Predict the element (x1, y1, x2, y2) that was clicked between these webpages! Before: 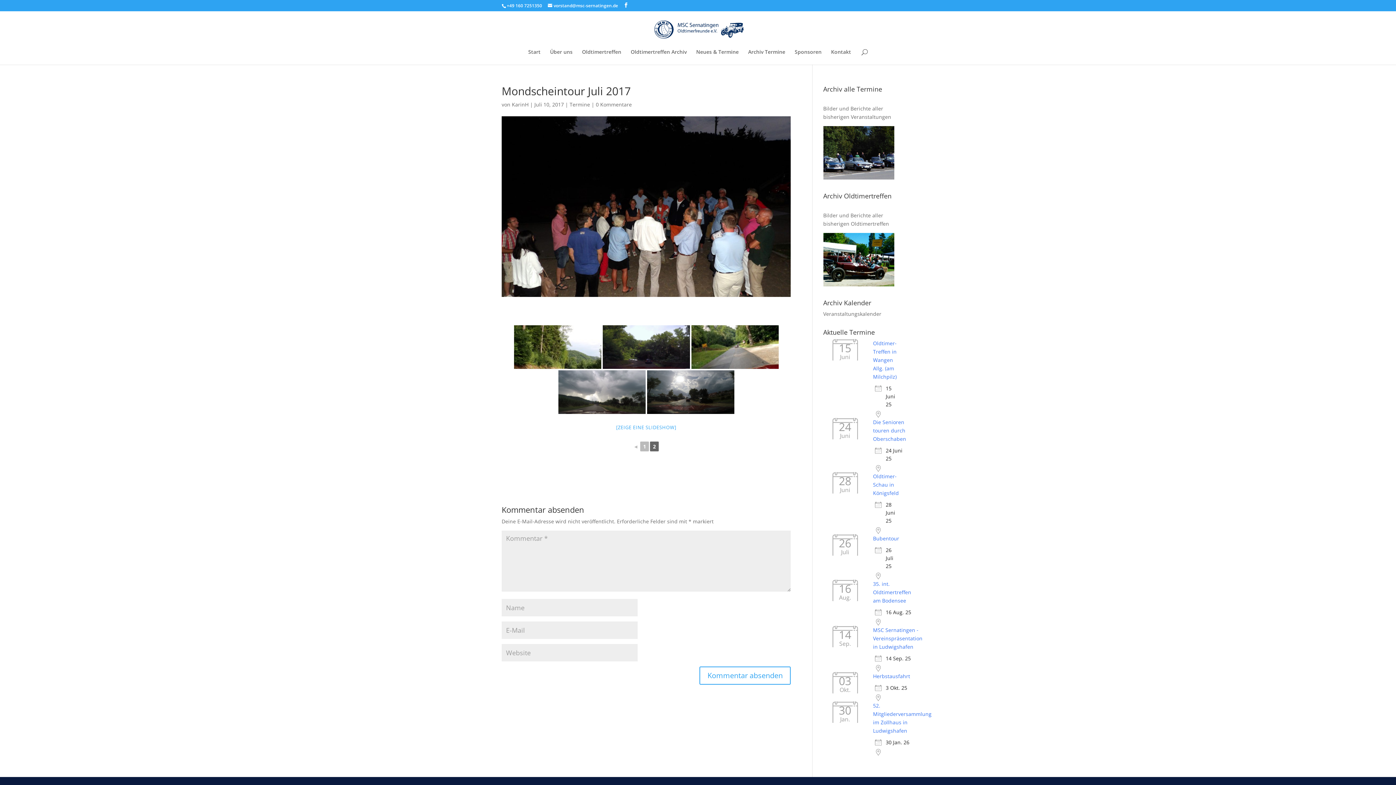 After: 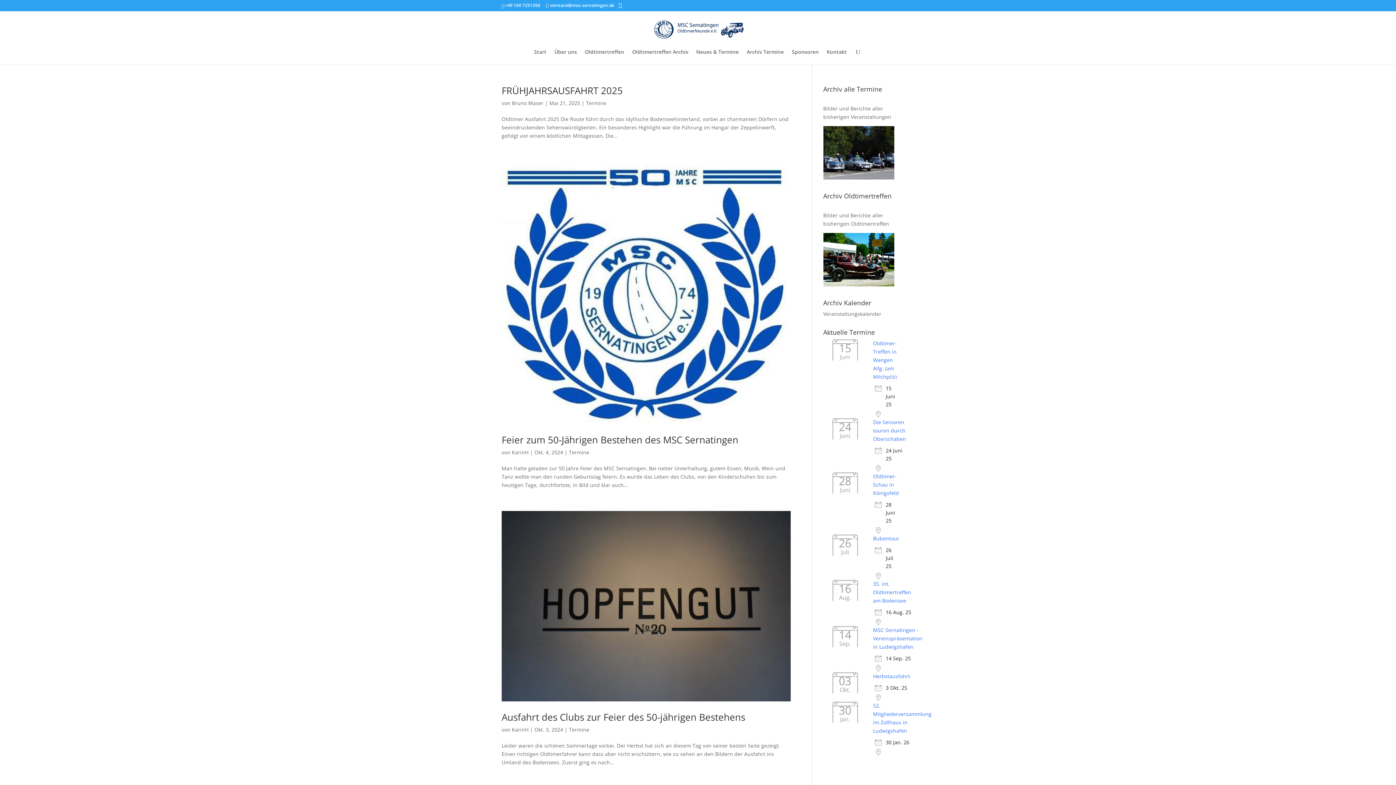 Action: bbox: (569, 101, 590, 108) label: Termine